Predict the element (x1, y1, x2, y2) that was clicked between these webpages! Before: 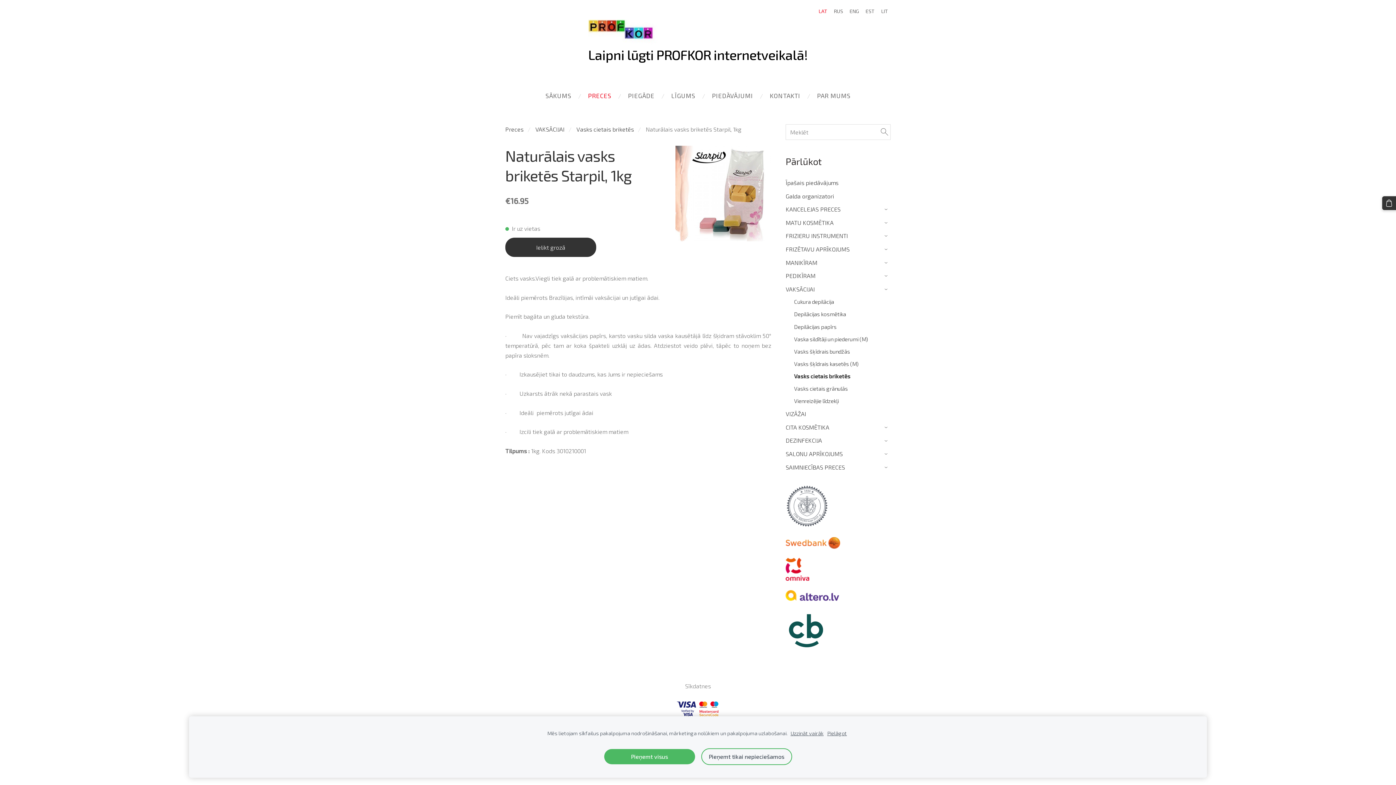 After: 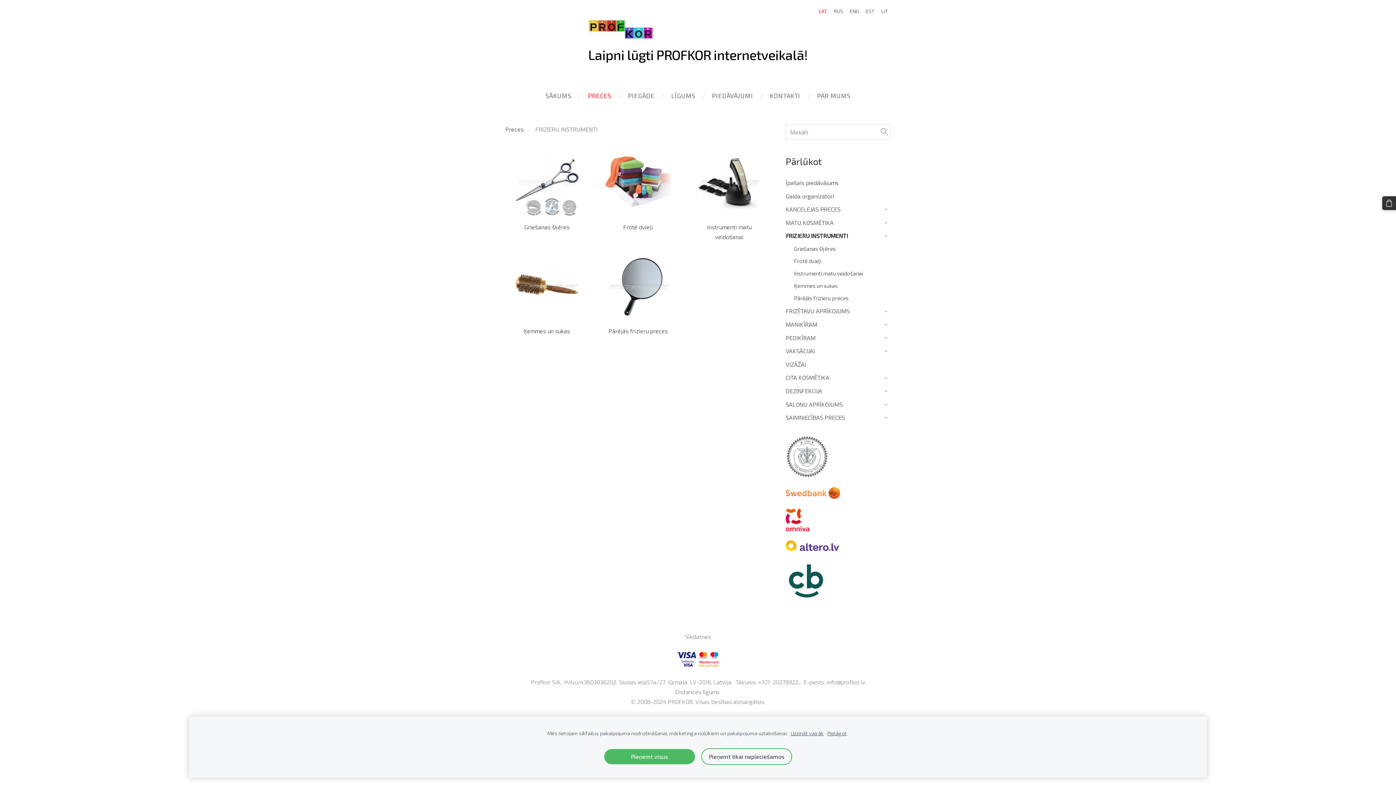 Action: label: FRIZIERU INSTRUMENTI bbox: (785, 231, 848, 240)